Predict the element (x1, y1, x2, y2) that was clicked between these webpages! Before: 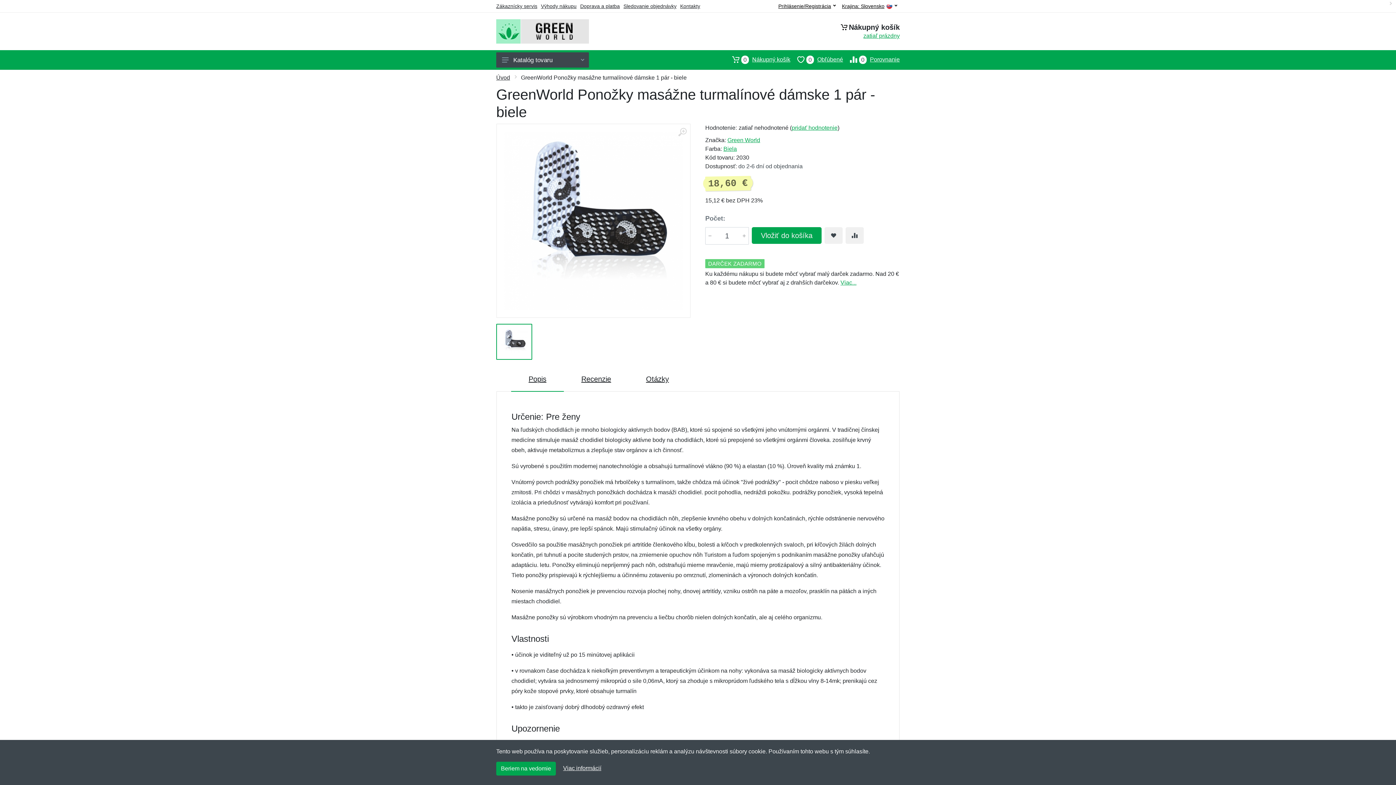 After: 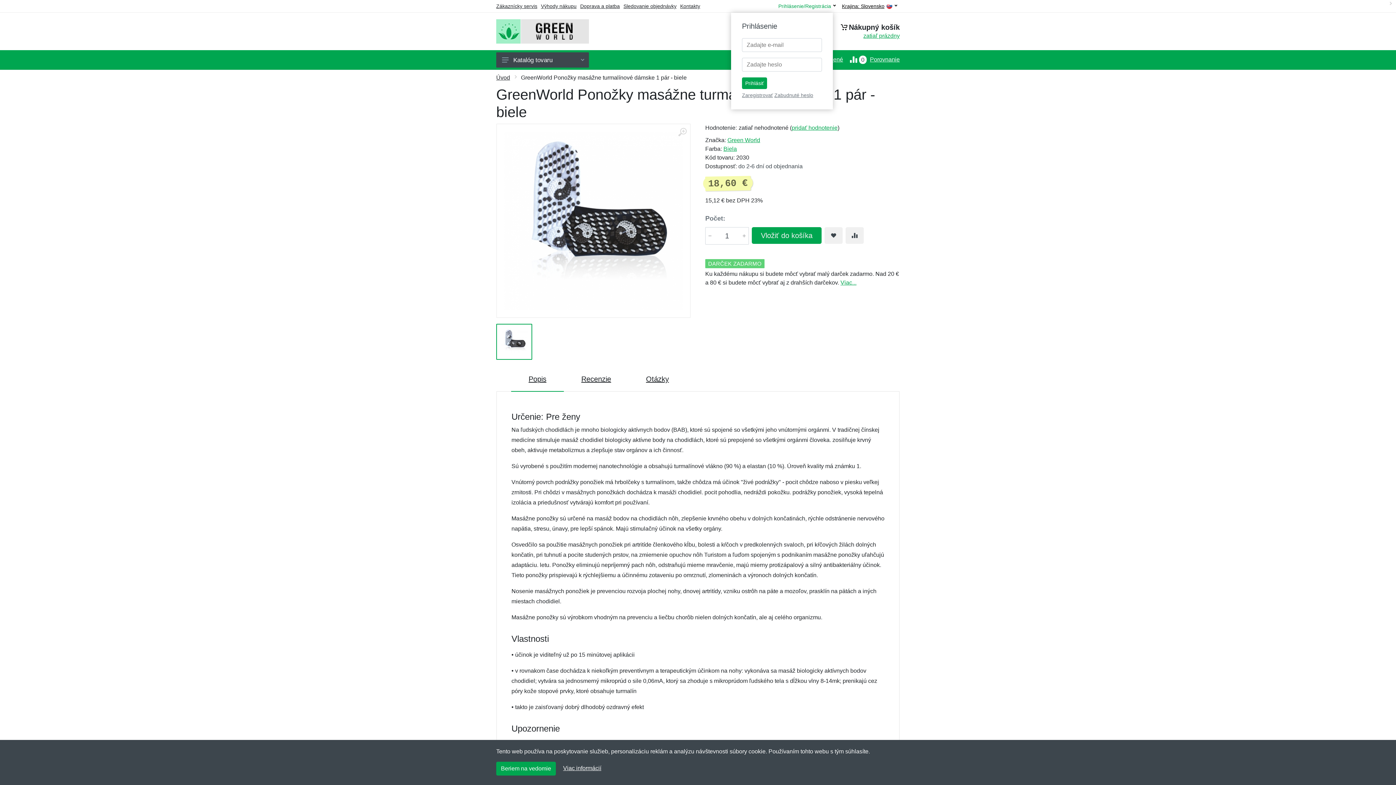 Action: label: Prihlásenie/Registrácia bbox: (774, 3, 838, 8)